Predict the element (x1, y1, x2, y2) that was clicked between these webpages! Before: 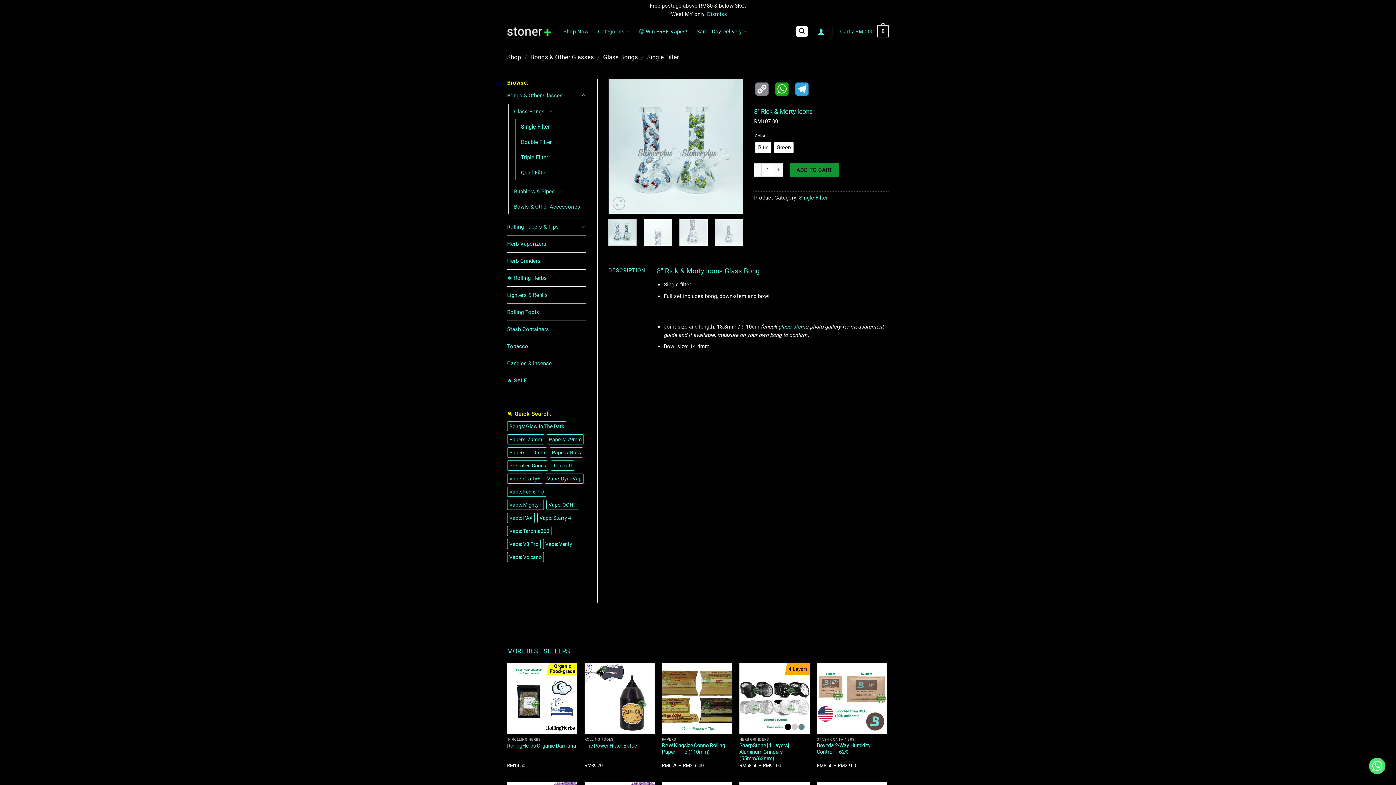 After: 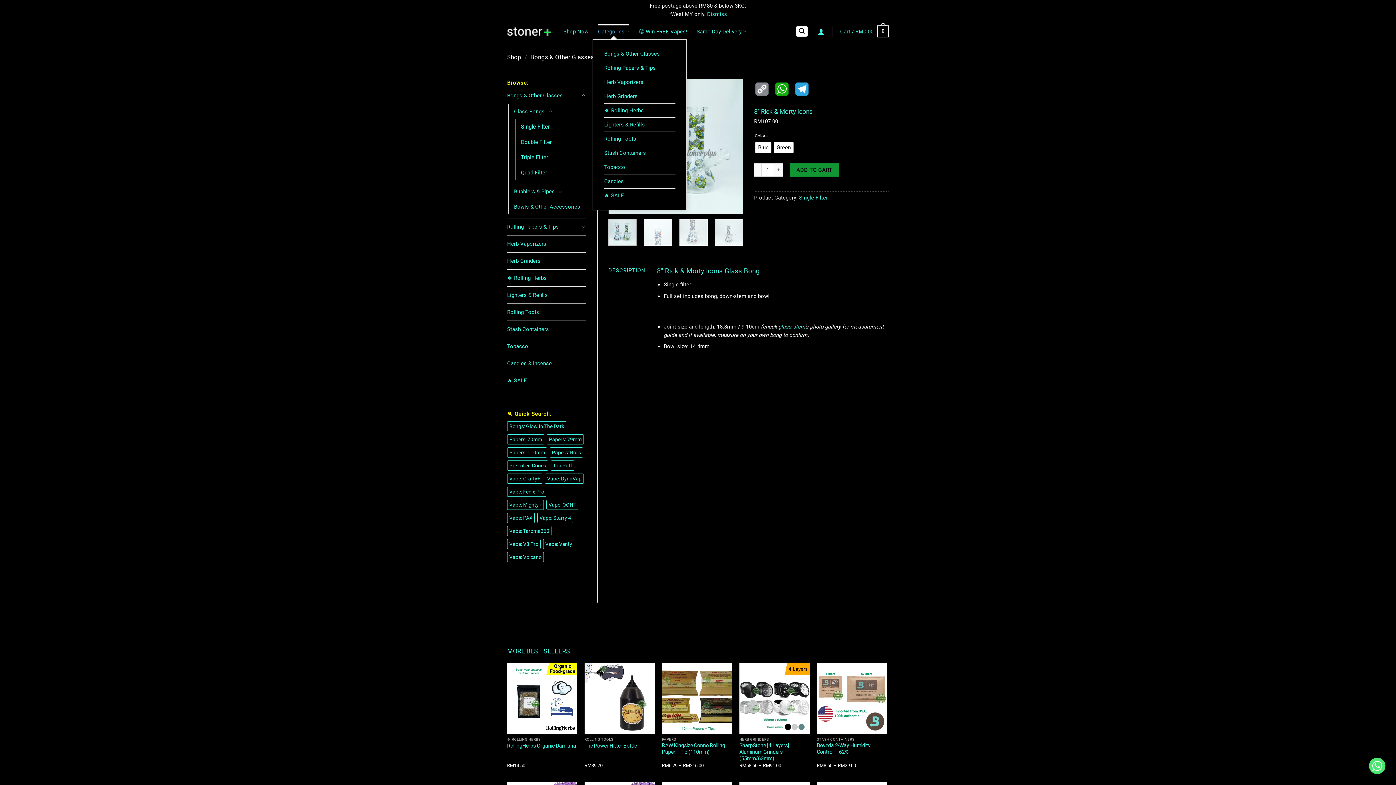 Action: bbox: (598, 24, 629, 38) label: Categories